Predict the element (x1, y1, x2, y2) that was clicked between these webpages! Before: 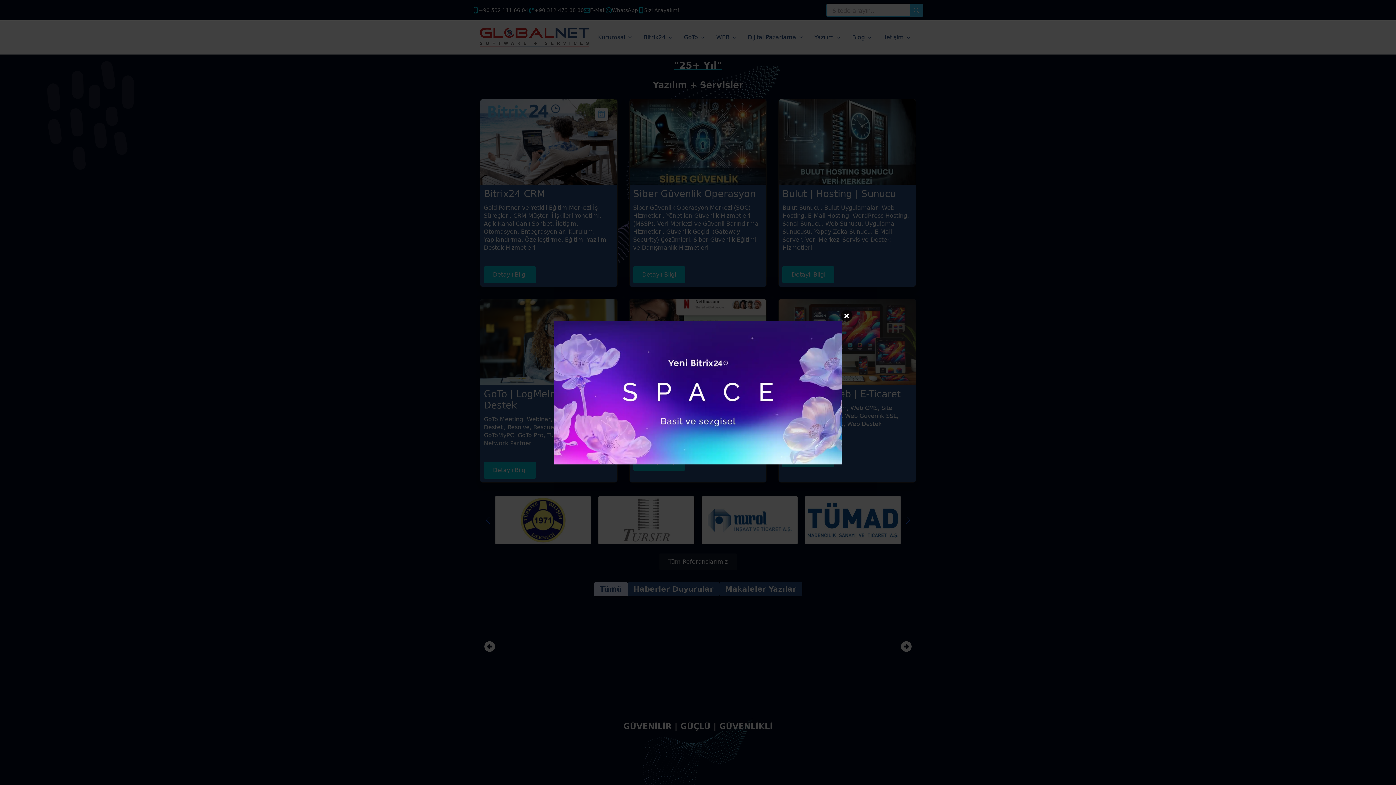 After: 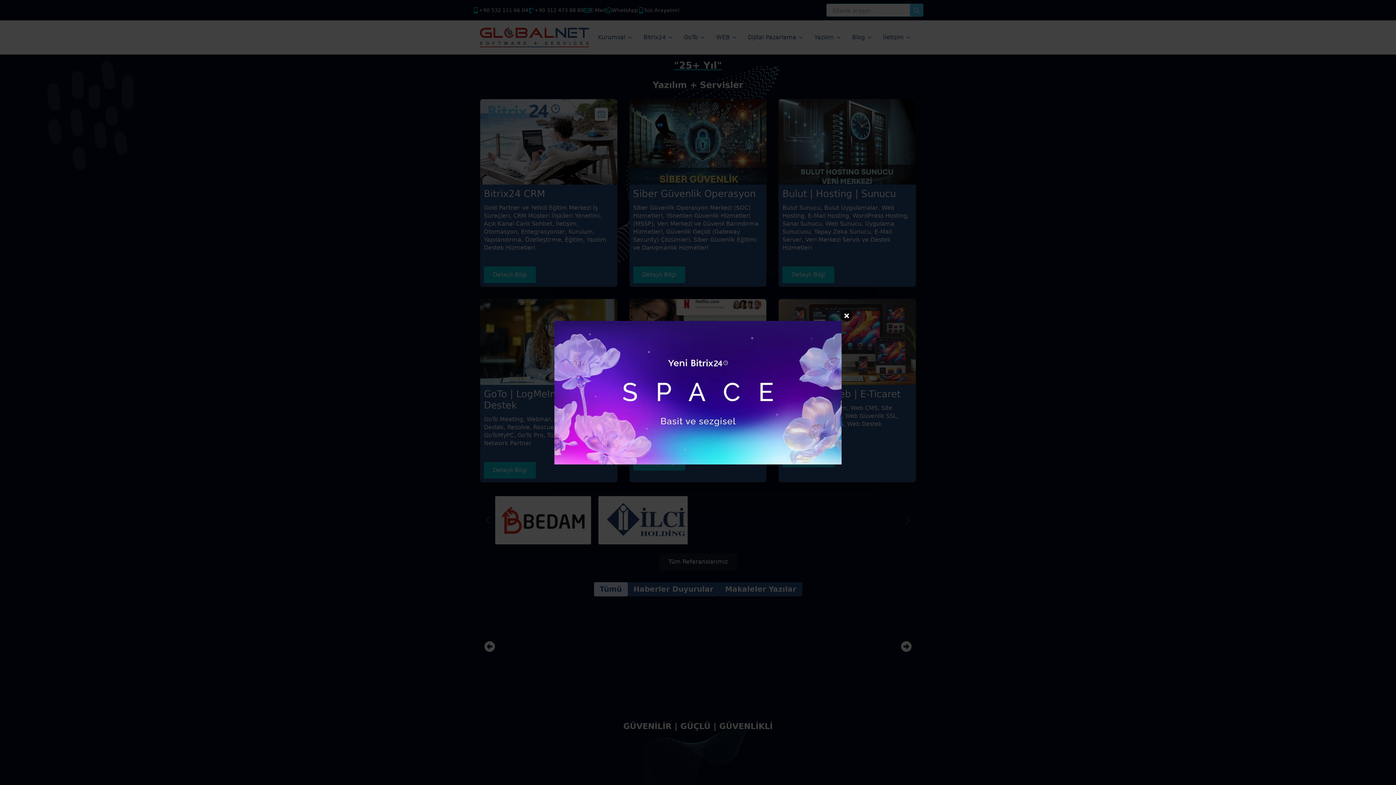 Action: bbox: (554, 320, 841, 464)